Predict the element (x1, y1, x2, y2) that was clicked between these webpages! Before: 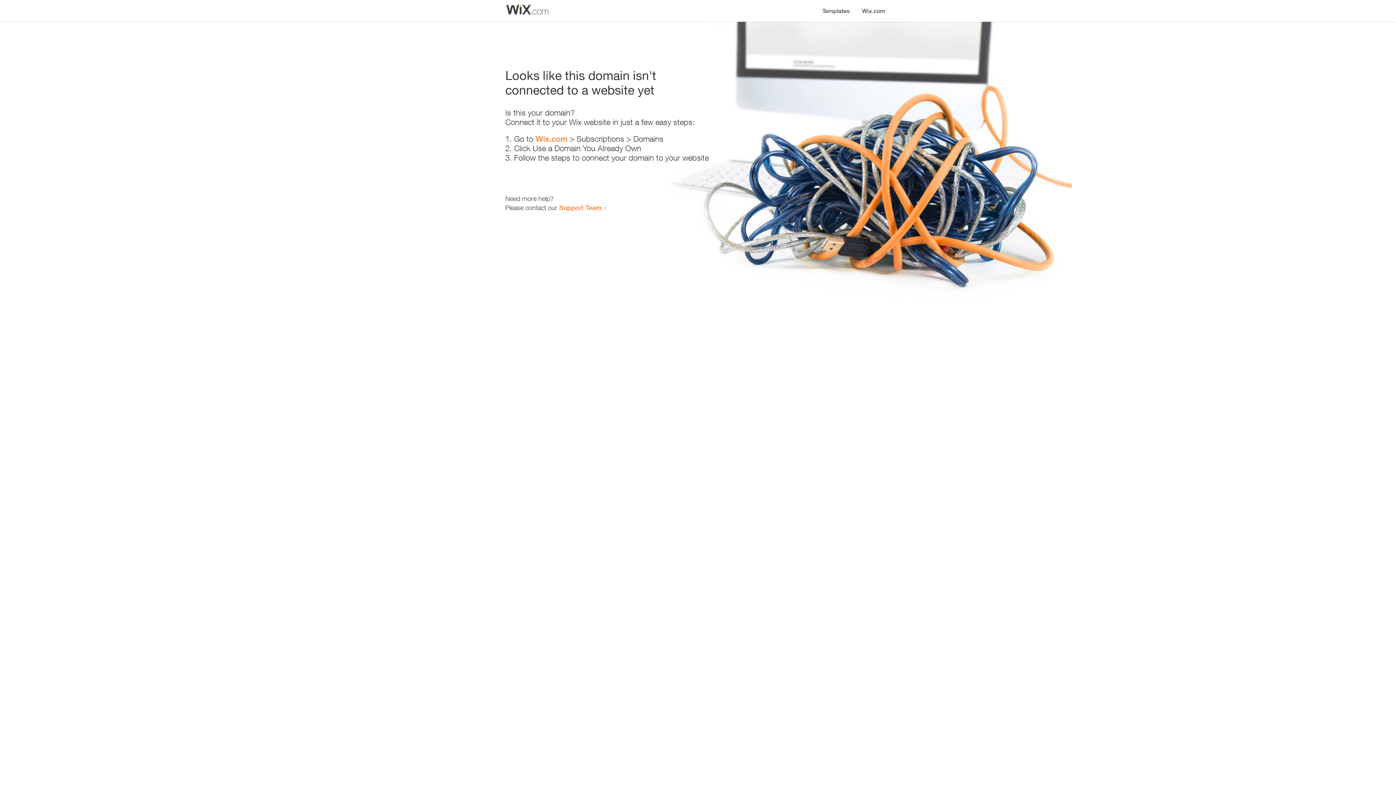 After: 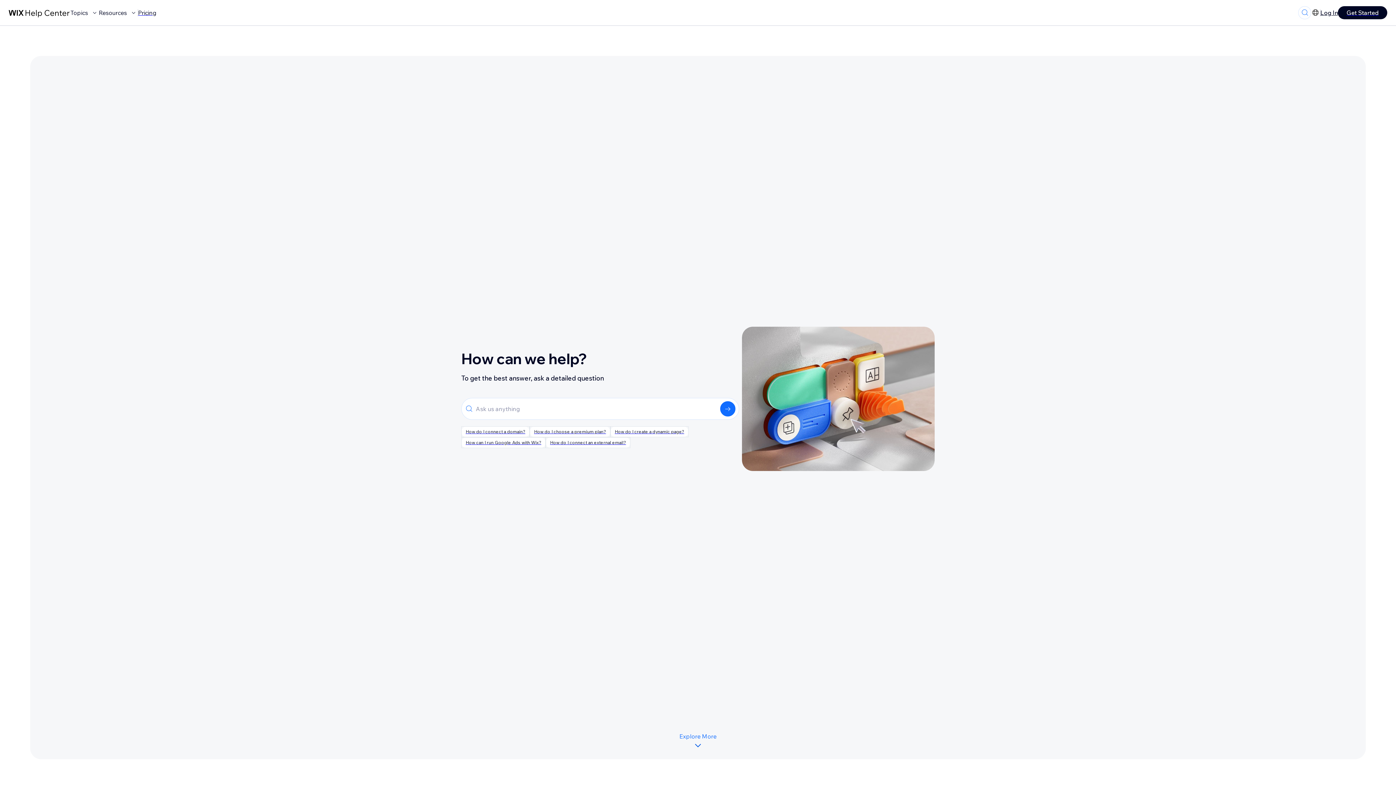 Action: label: Support Team bbox: (559, 203, 601, 211)